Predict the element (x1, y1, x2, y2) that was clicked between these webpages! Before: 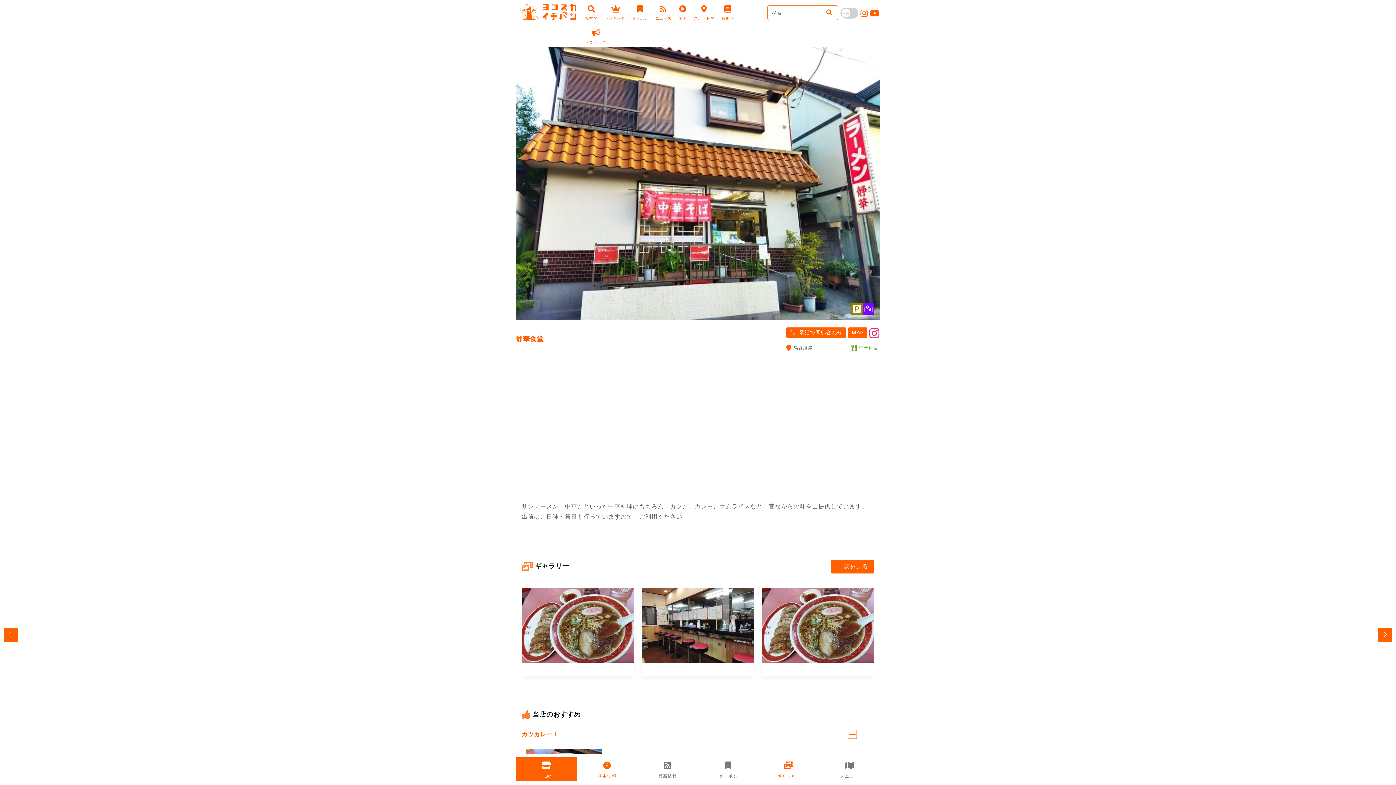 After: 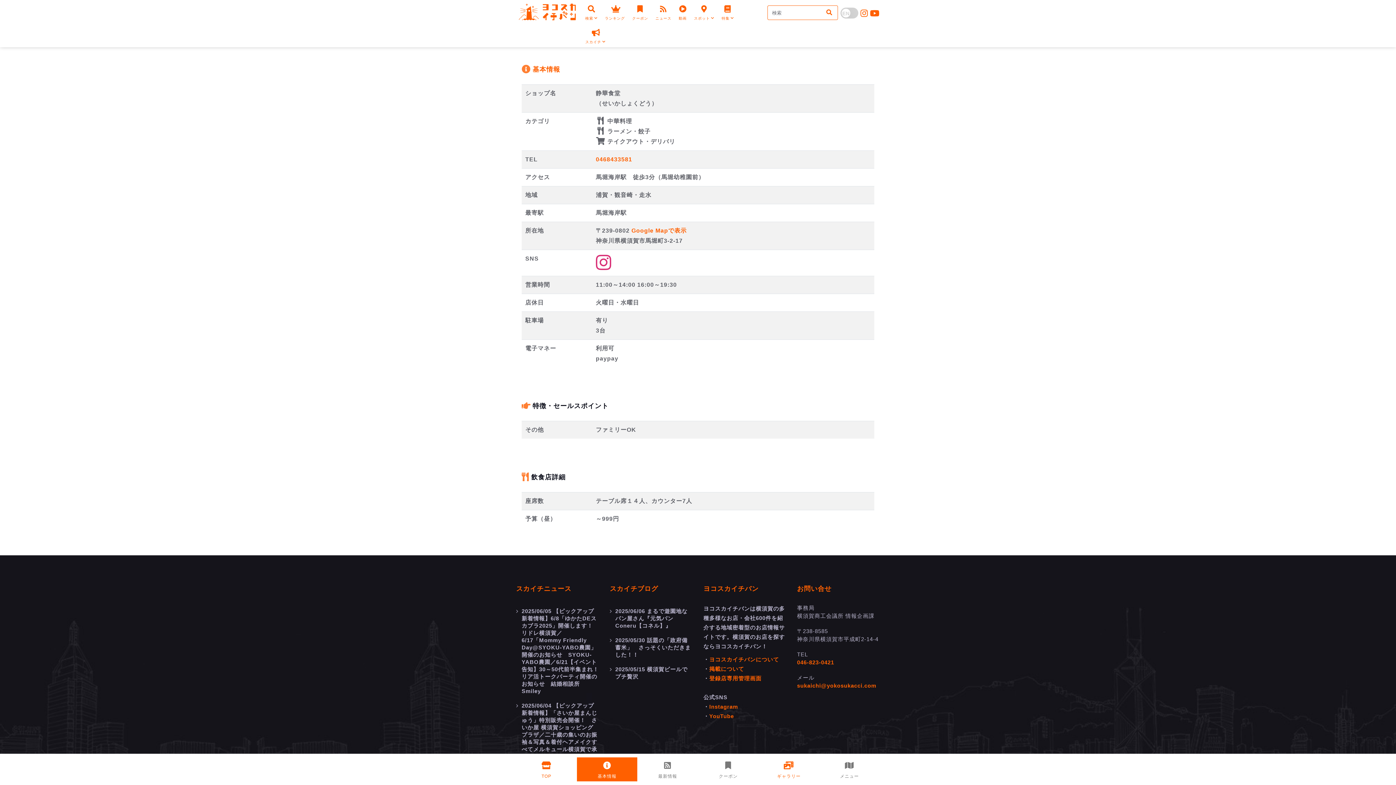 Action: bbox: (576, 757, 637, 781) label: 基本情報